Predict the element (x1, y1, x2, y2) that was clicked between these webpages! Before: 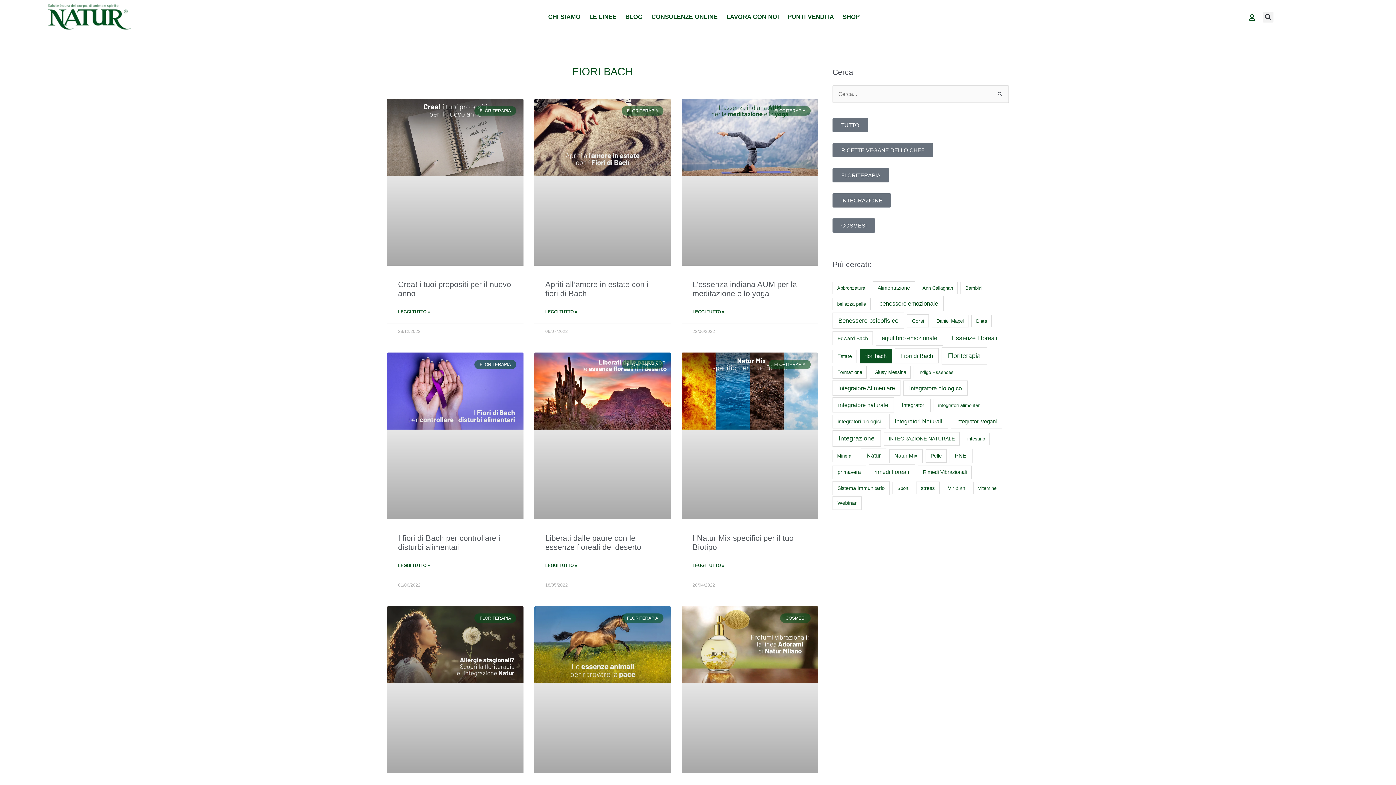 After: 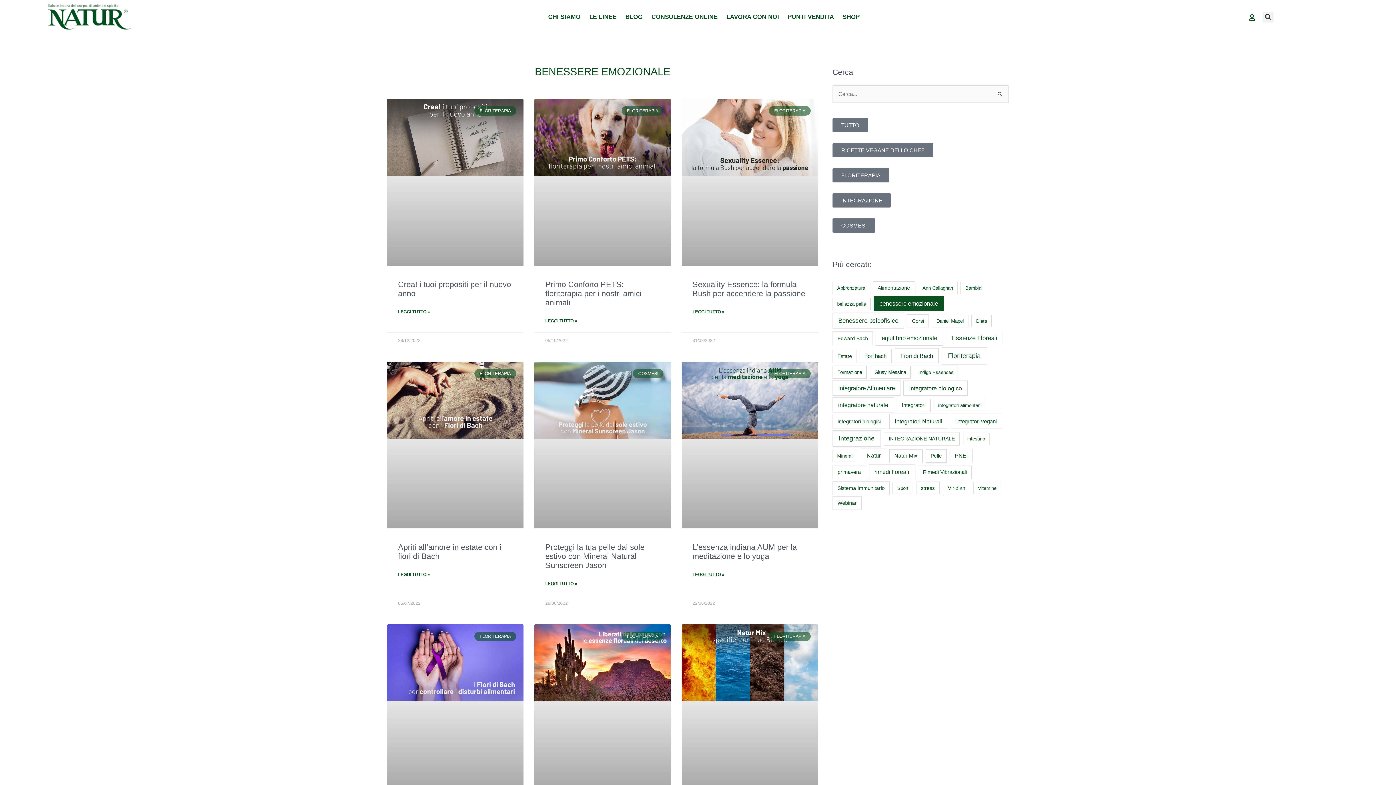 Action: label: benessere emozionale (43 elementi) bbox: (873, 295, 944, 311)